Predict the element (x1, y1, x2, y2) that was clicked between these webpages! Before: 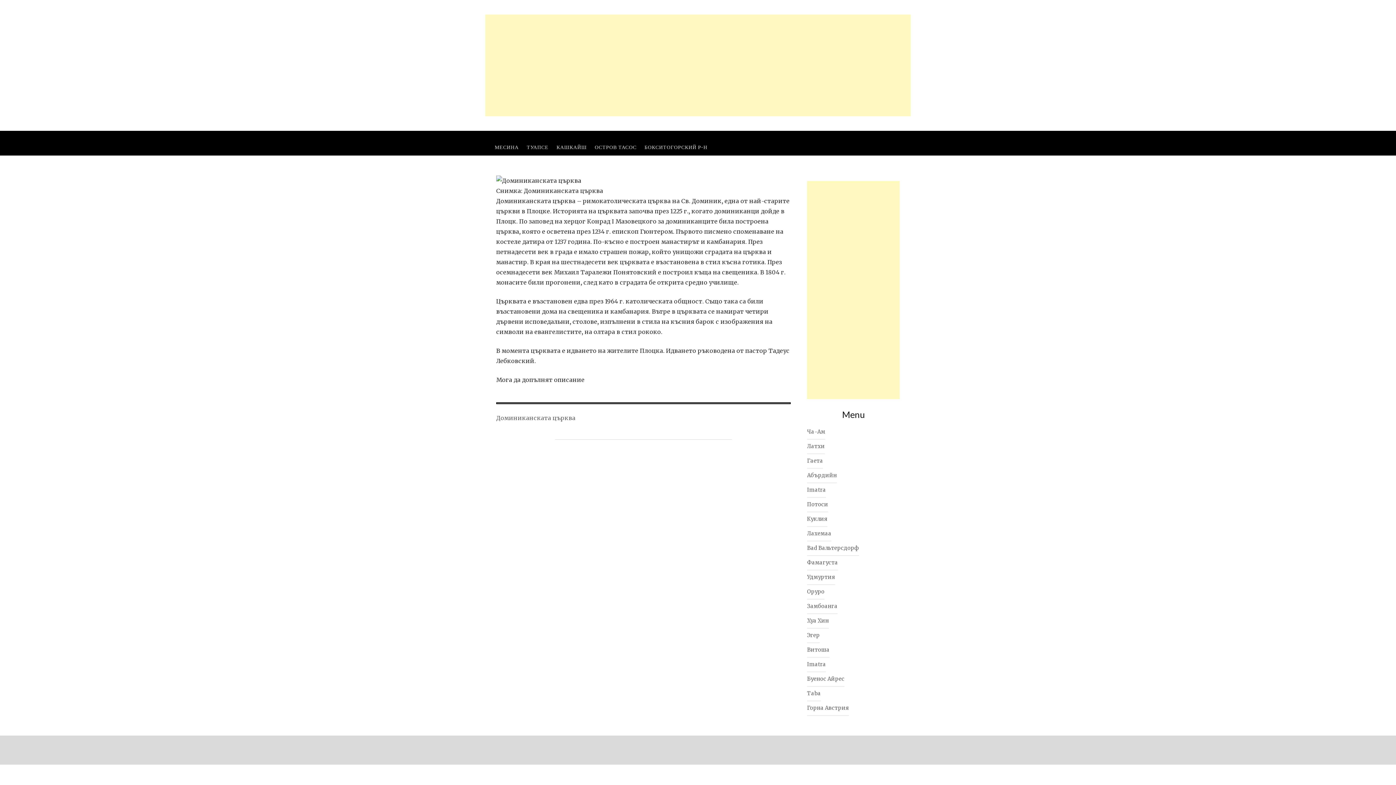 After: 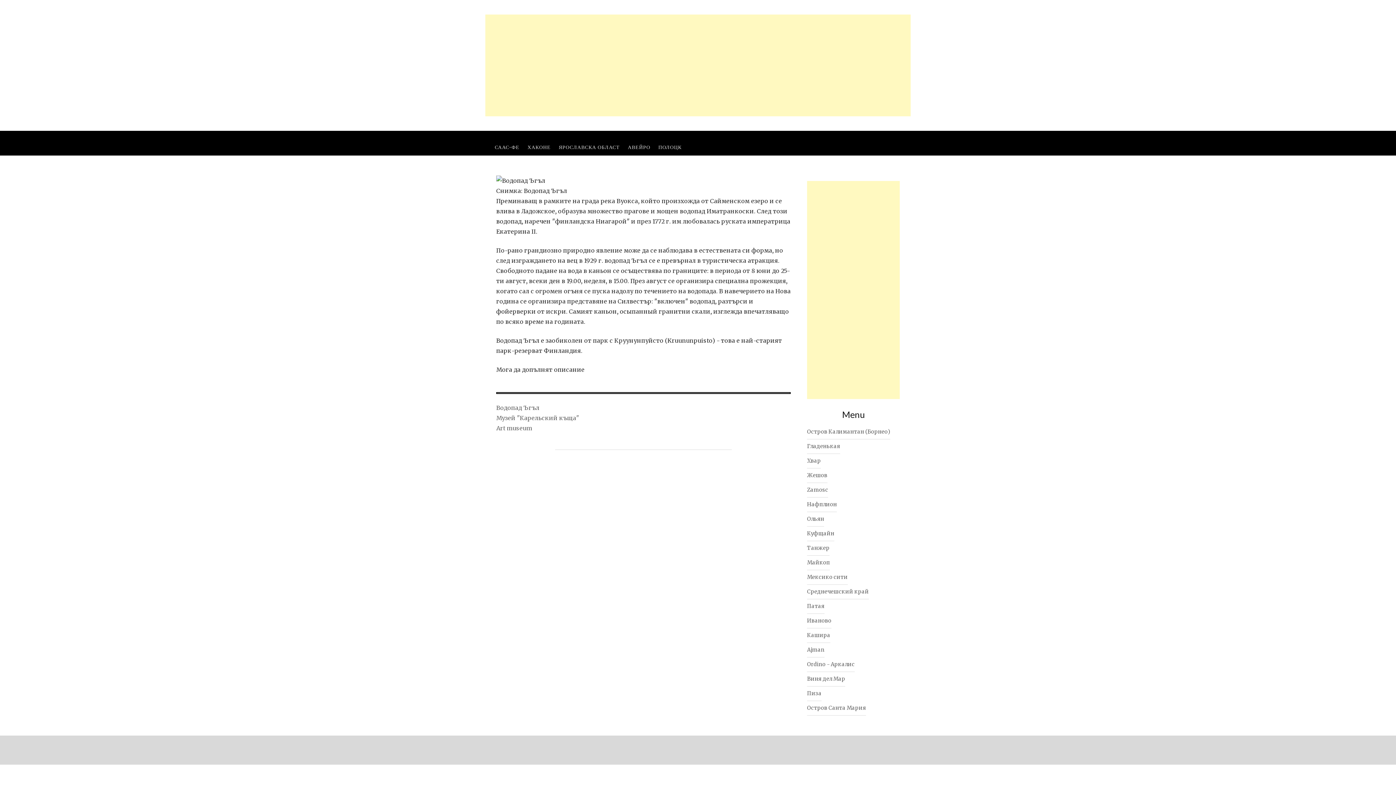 Action: bbox: (807, 483, 826, 497) label: Imatra